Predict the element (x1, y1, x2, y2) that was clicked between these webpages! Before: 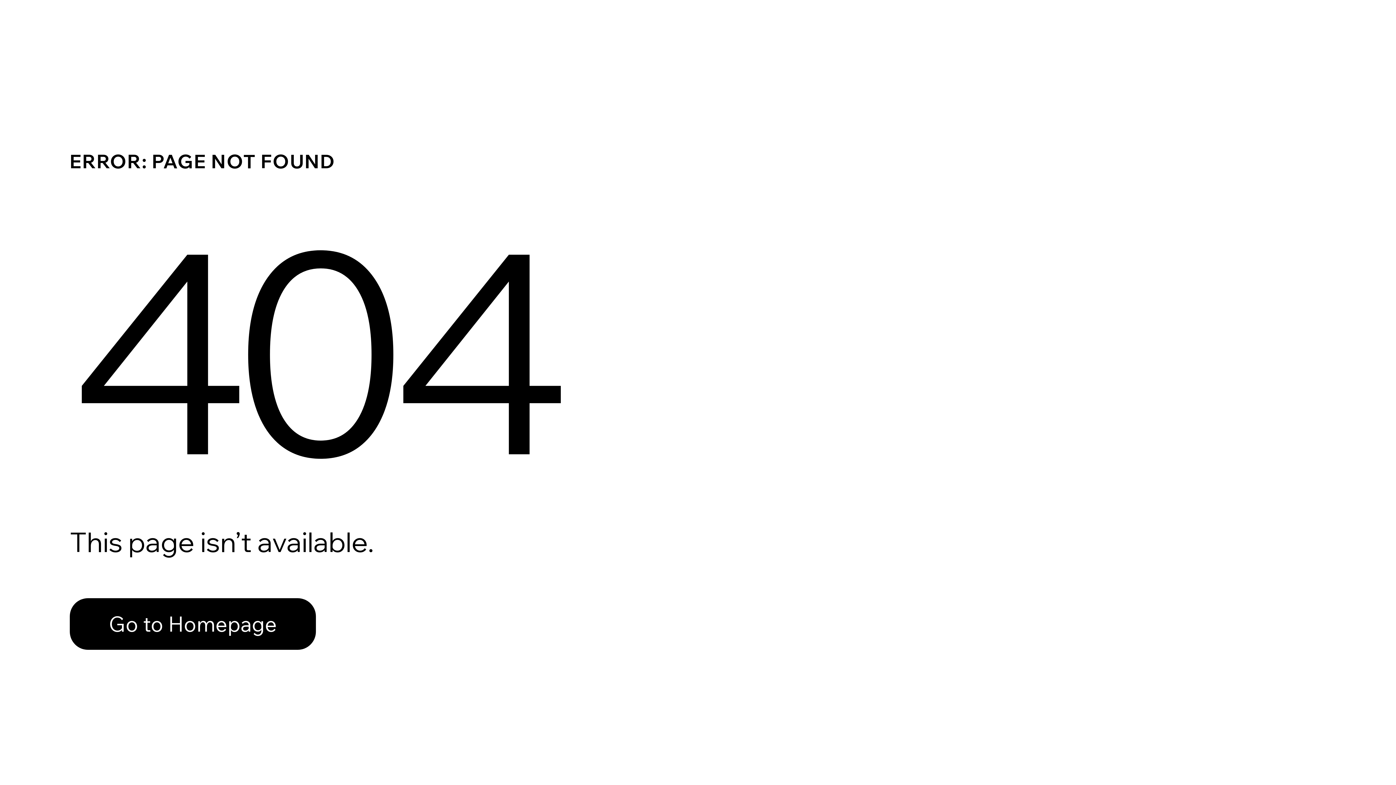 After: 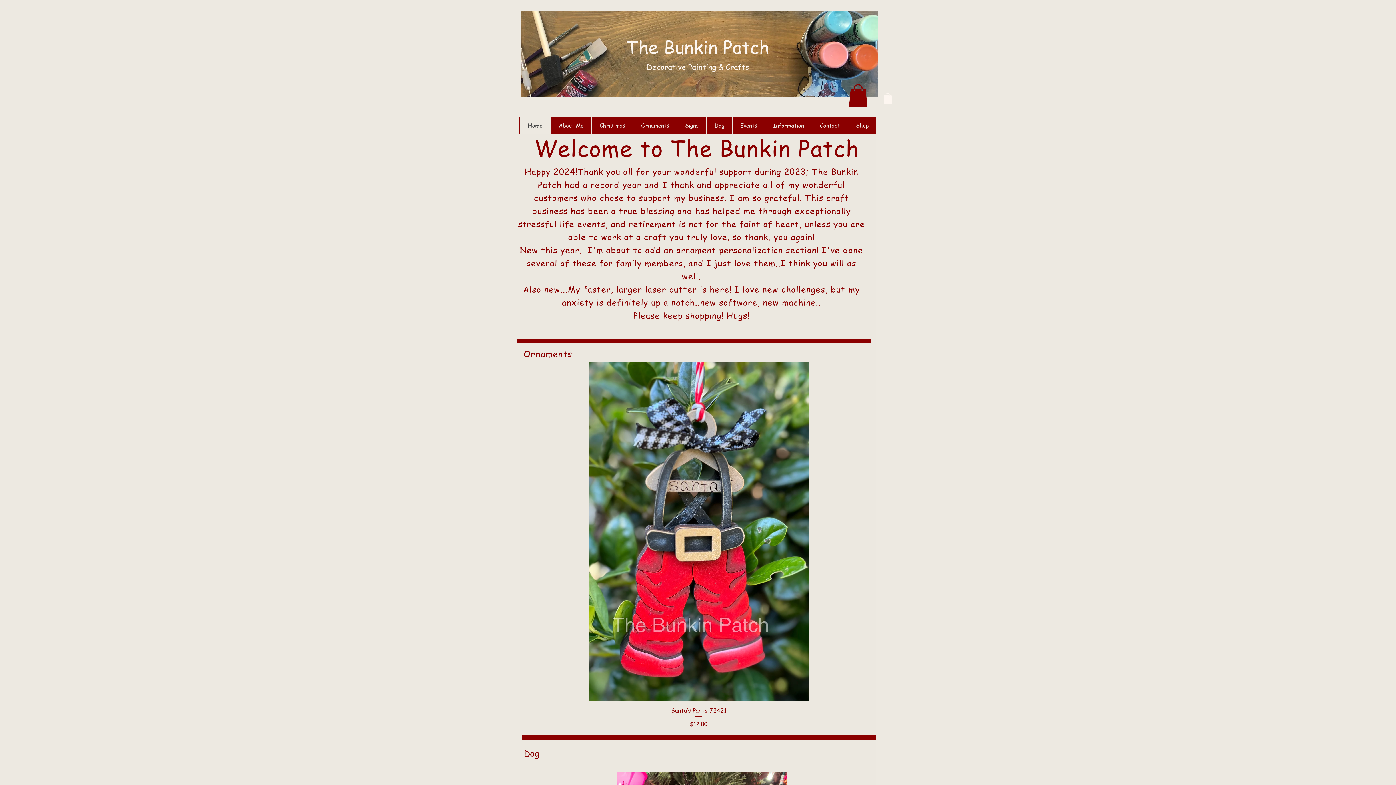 Action: label: Go to Homepage bbox: (69, 582, 768, 659)